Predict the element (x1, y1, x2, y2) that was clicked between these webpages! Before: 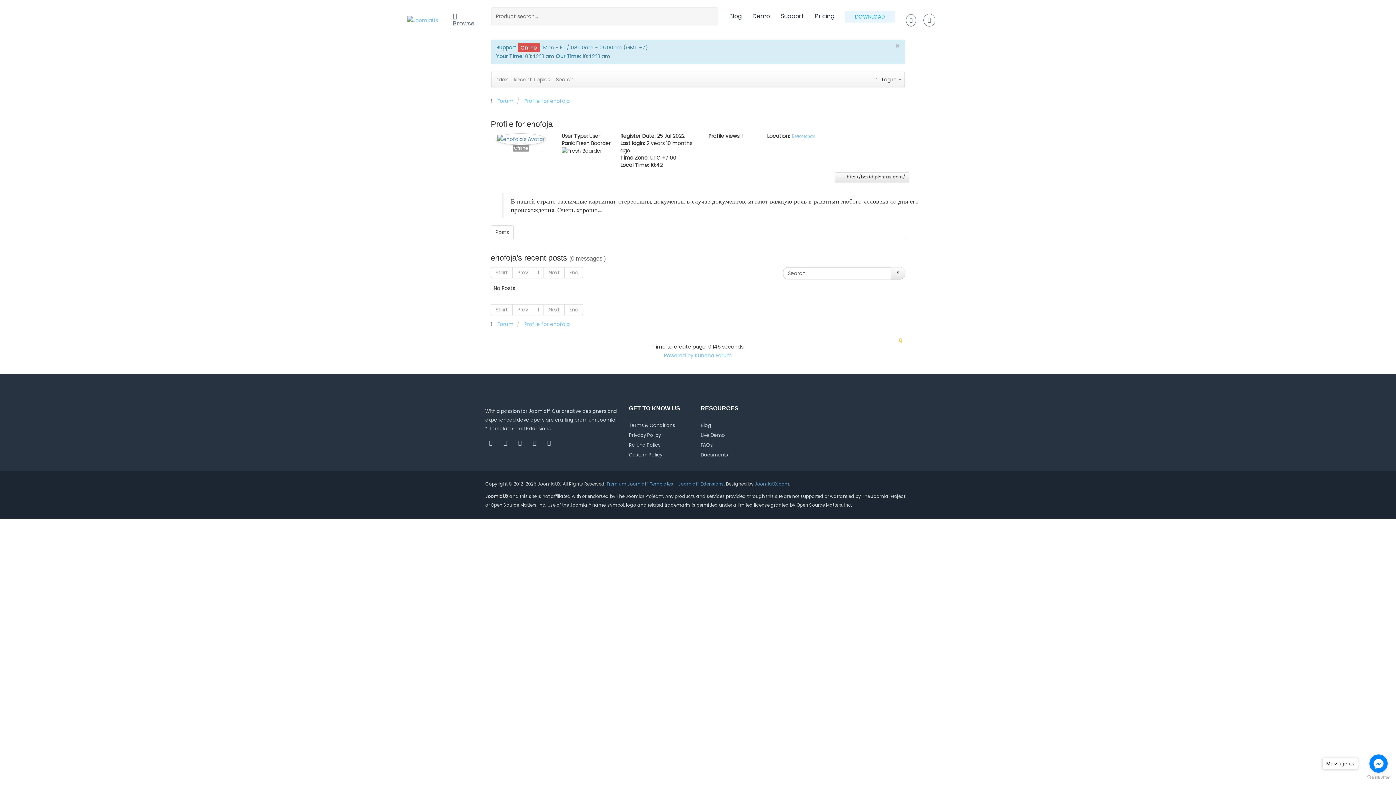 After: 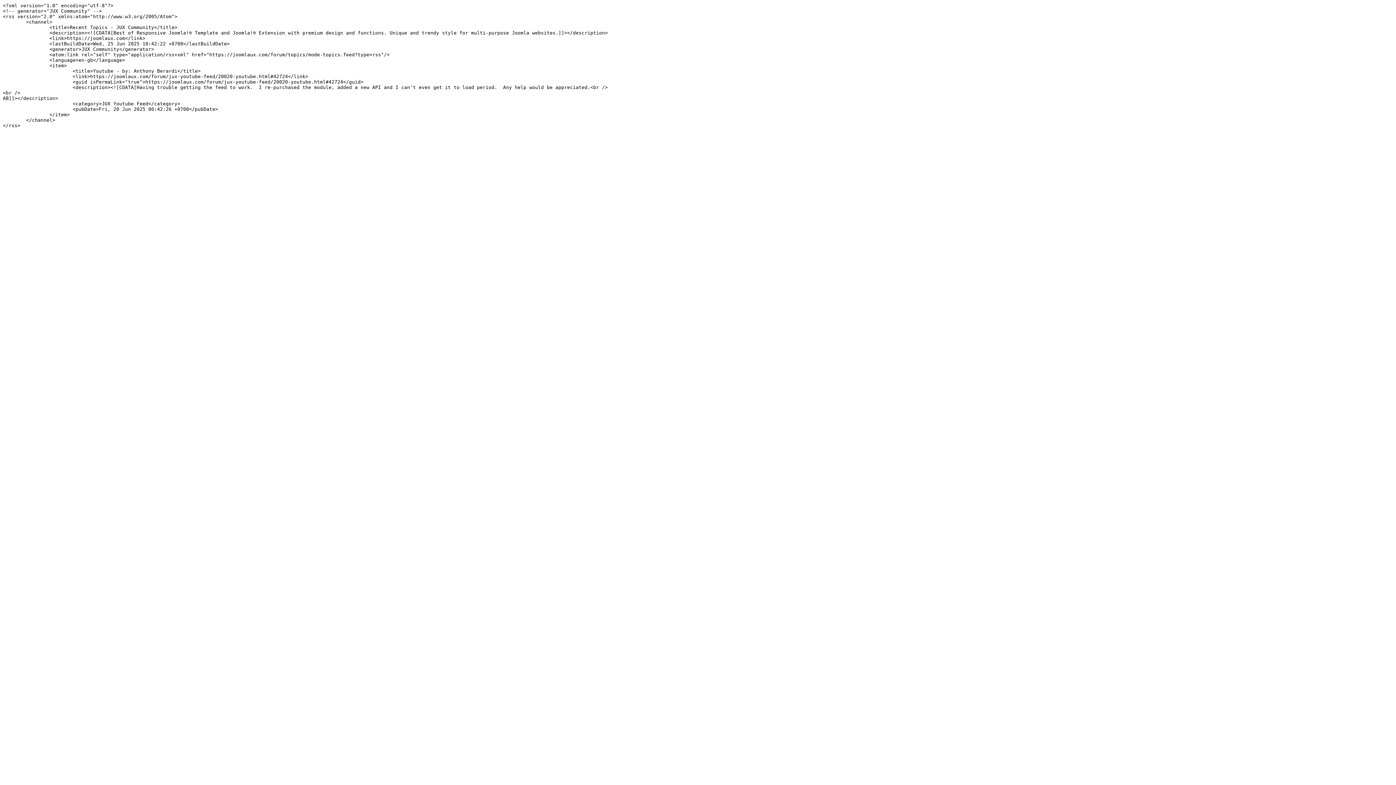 Action: bbox: (898, 336, 904, 345)